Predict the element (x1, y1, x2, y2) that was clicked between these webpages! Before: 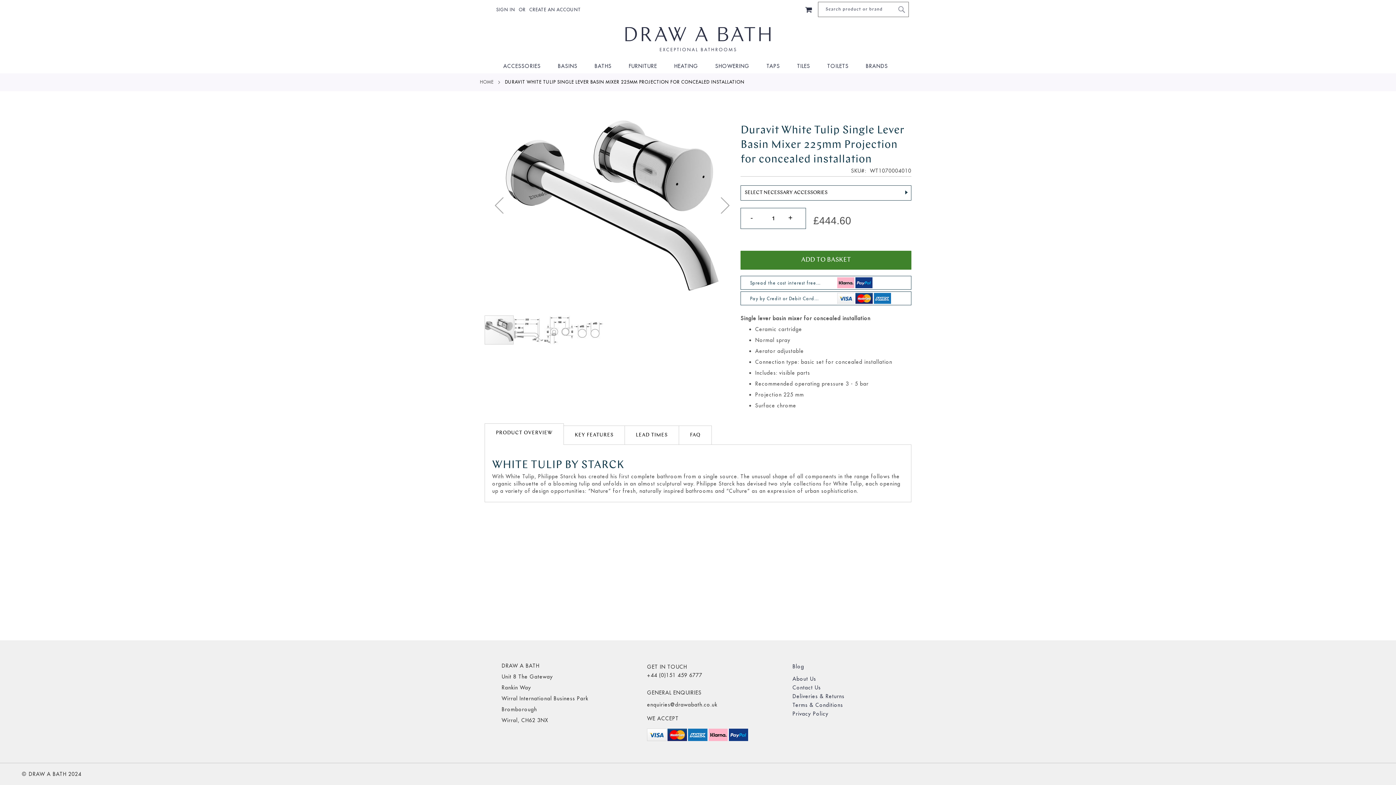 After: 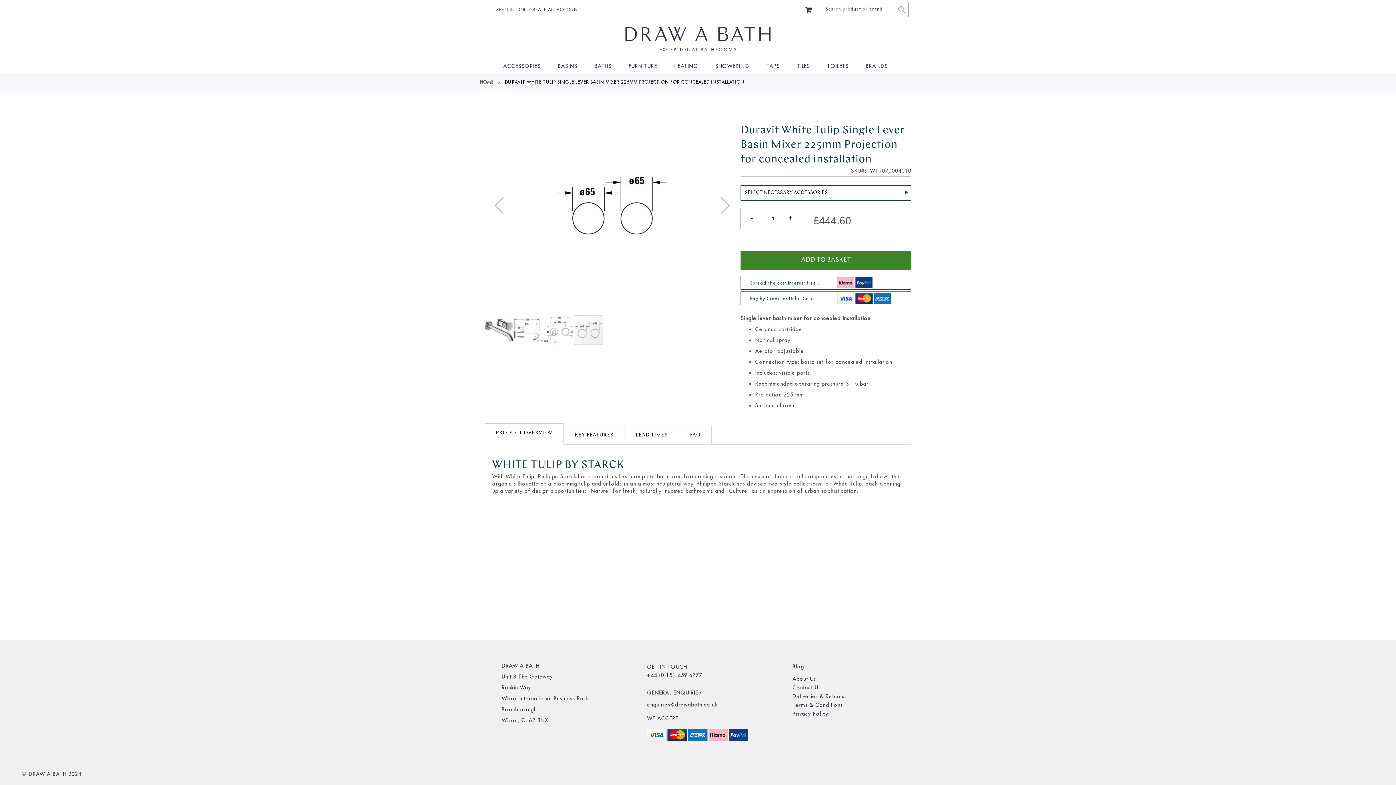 Action: label: Previous bbox: (484, 103, 513, 307)